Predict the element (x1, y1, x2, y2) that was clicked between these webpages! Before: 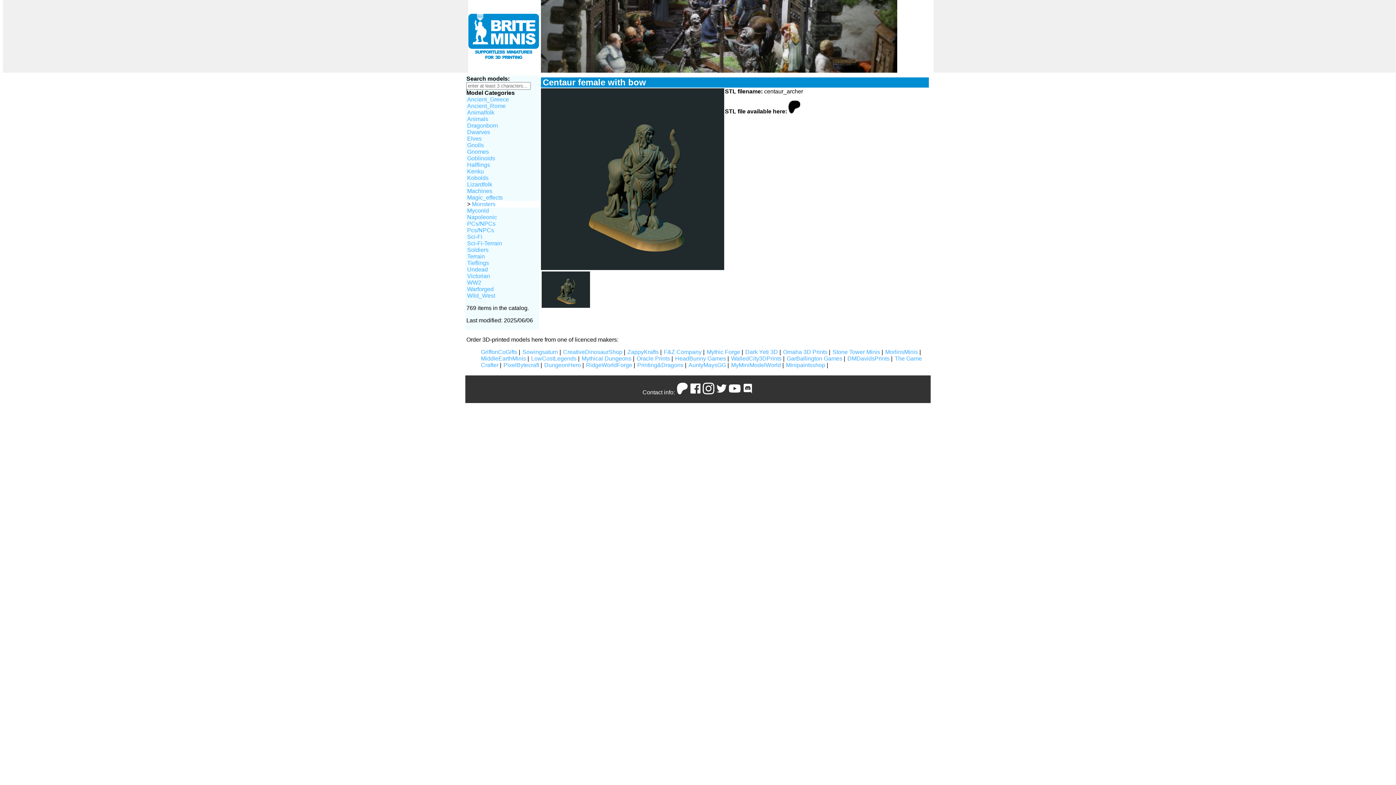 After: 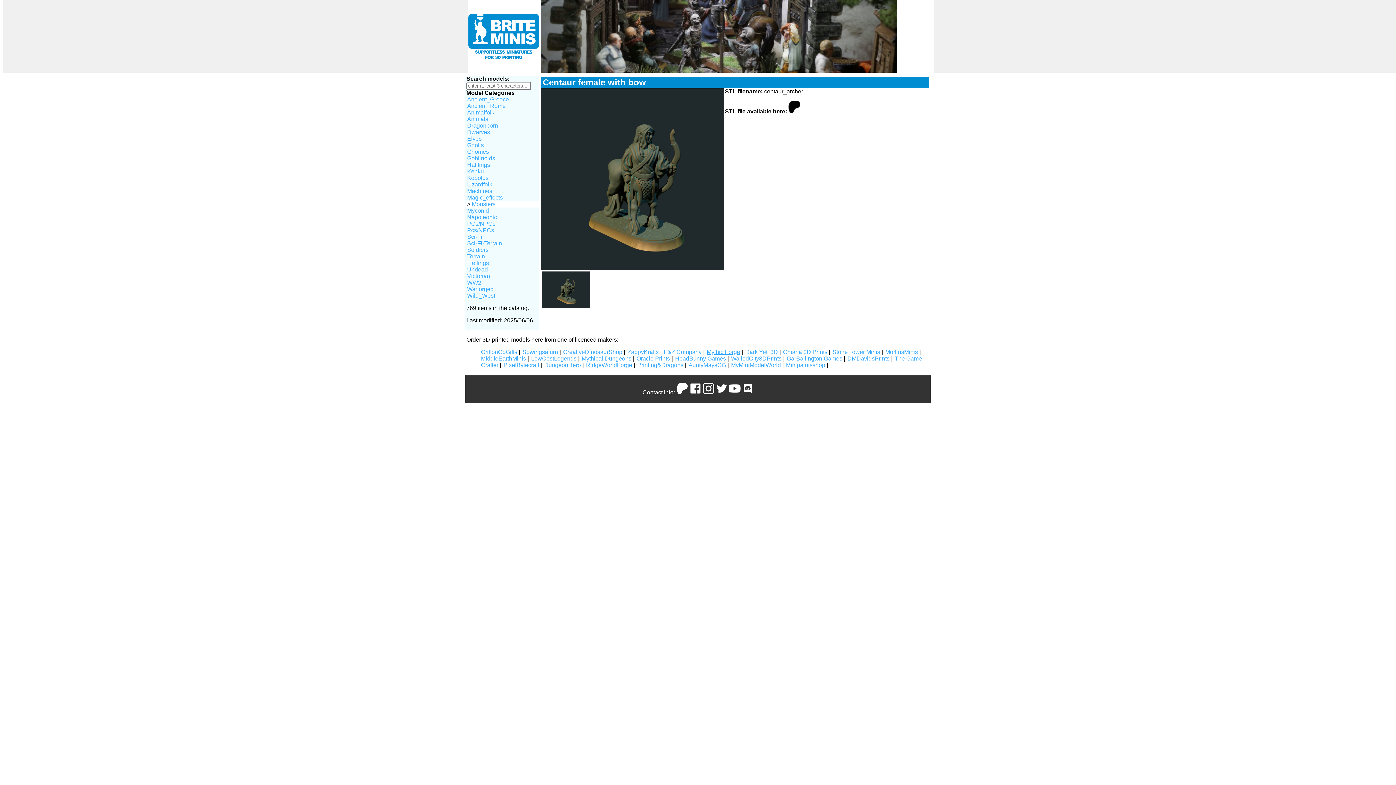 Action: label: Mythic Forge bbox: (706, 349, 740, 355)